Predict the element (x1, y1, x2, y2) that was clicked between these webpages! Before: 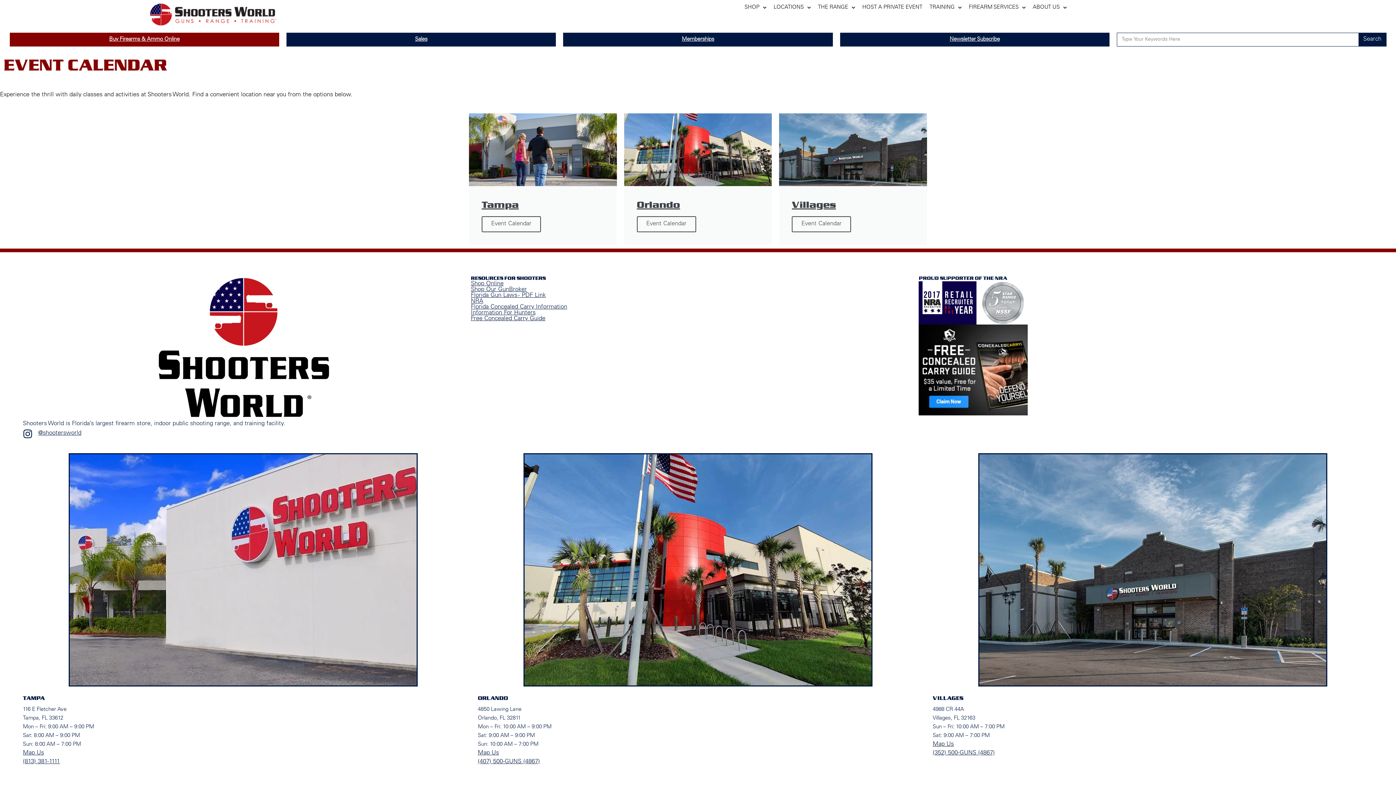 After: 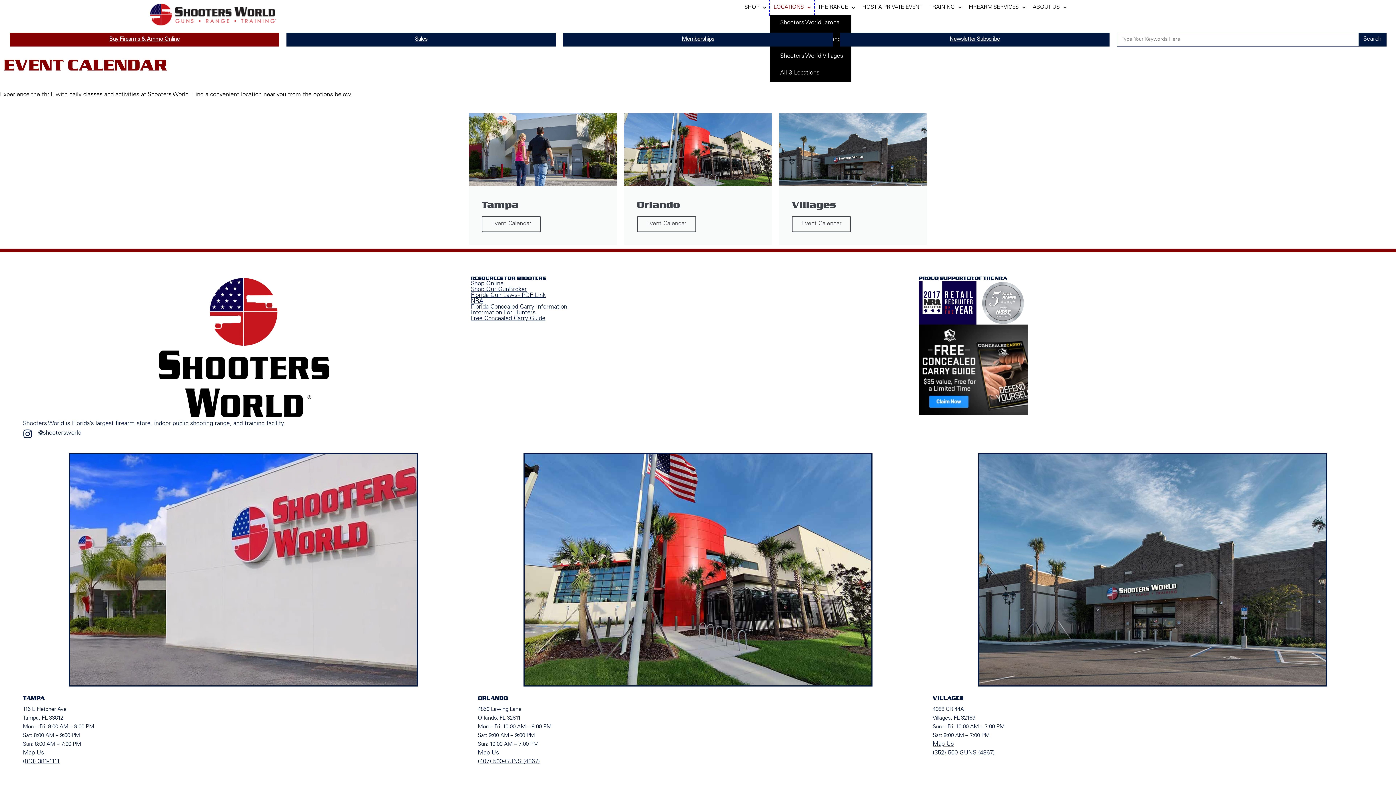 Action: bbox: (770, 0, 814, 14) label: LOCATIONS